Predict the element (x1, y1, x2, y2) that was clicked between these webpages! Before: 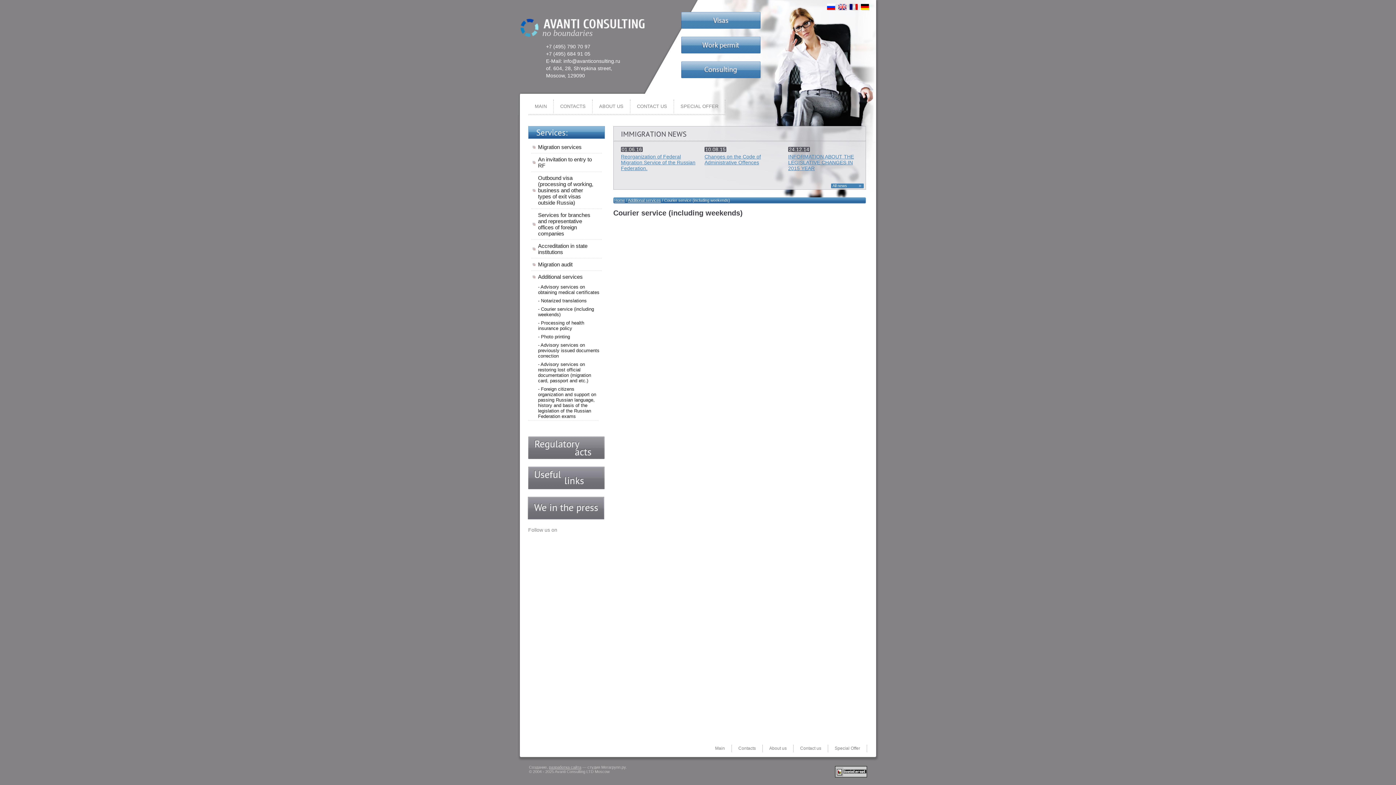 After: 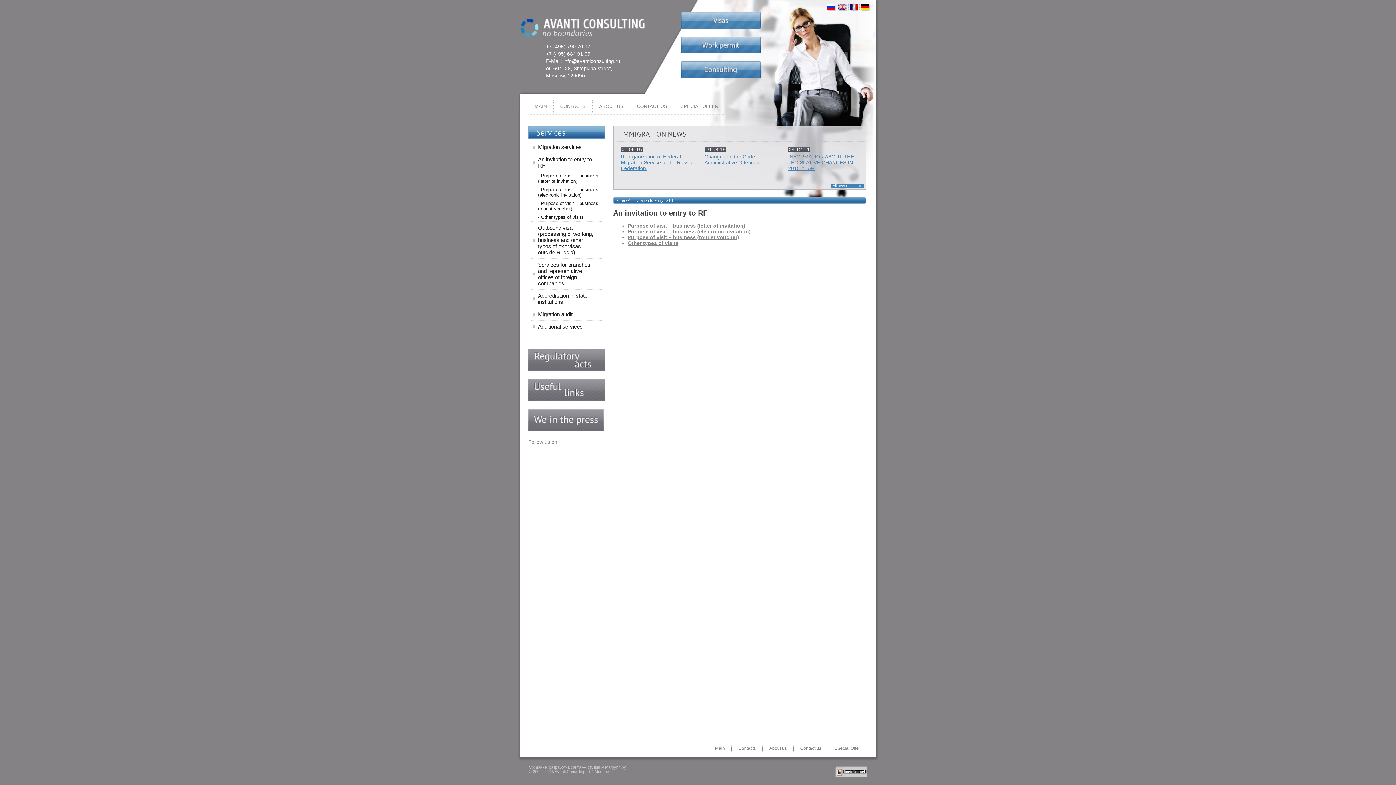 Action: label: An invitation to entry to RF bbox: (528, 153, 605, 172)